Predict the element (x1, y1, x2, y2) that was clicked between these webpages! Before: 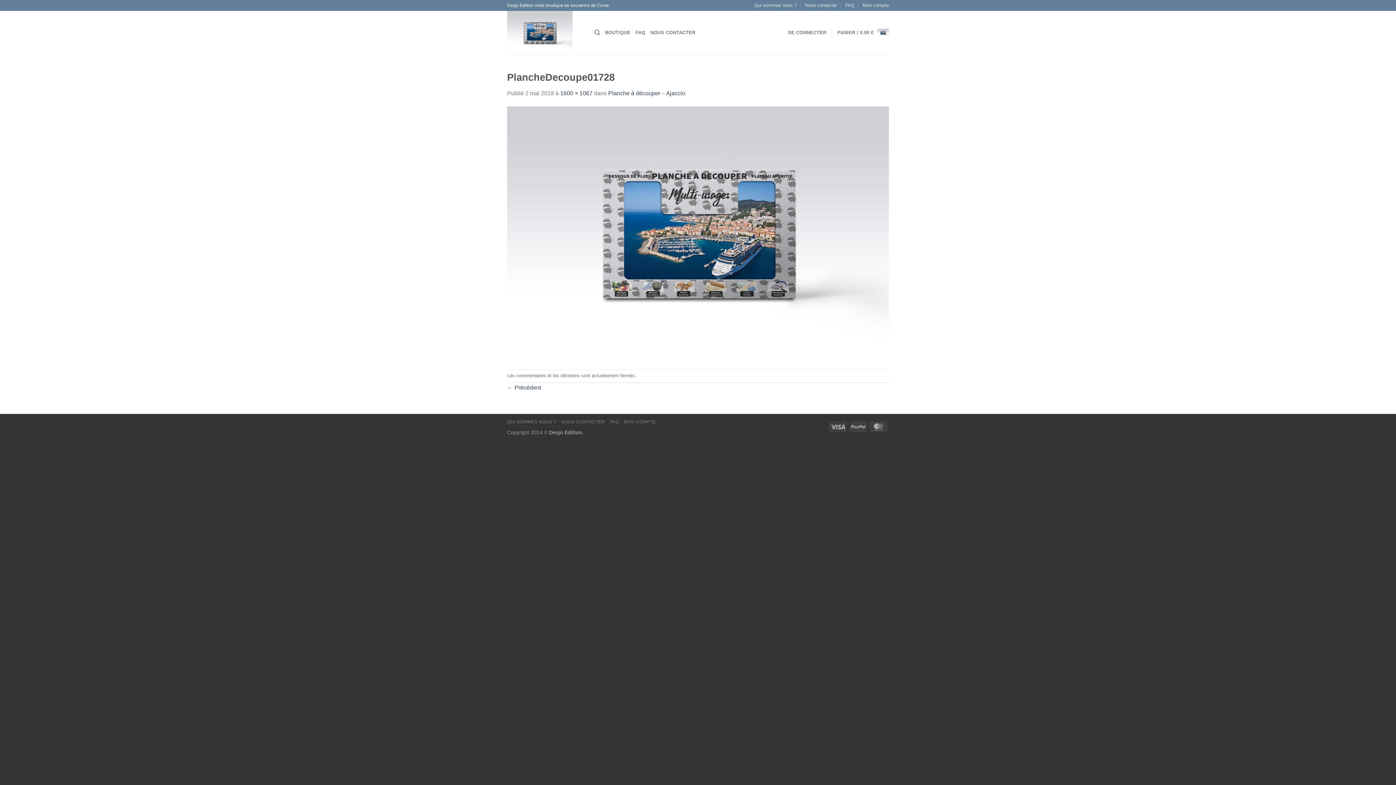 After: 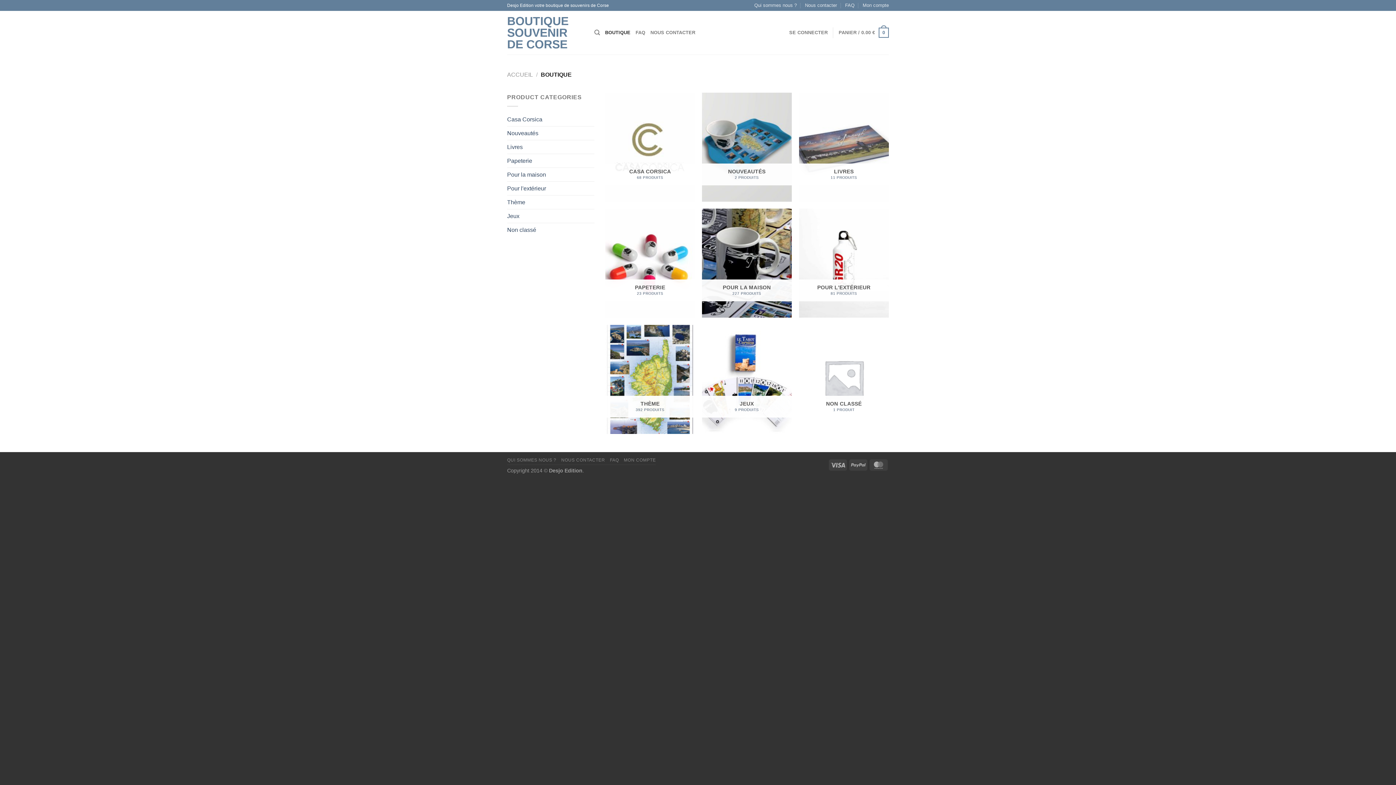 Action: label: BOUTIQUE bbox: (605, 25, 630, 40)